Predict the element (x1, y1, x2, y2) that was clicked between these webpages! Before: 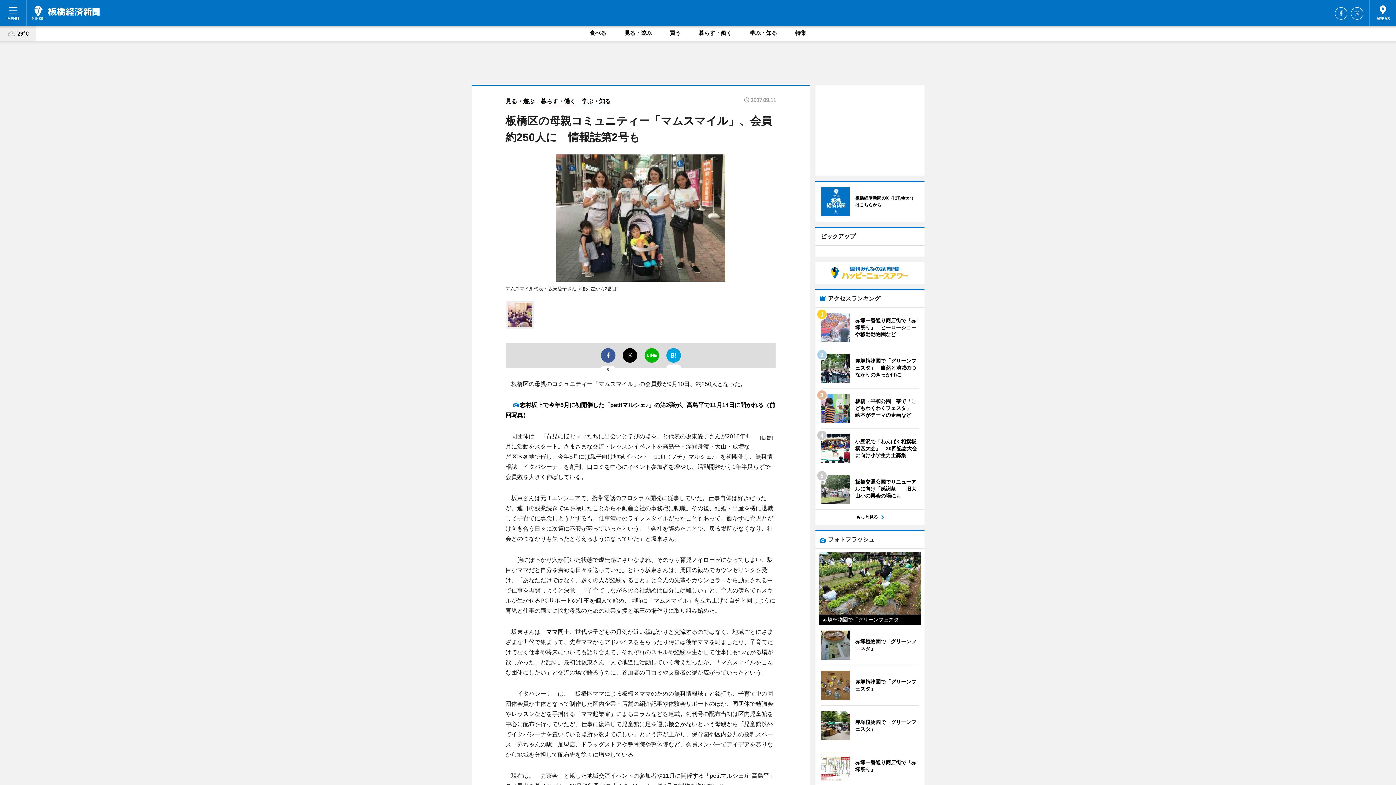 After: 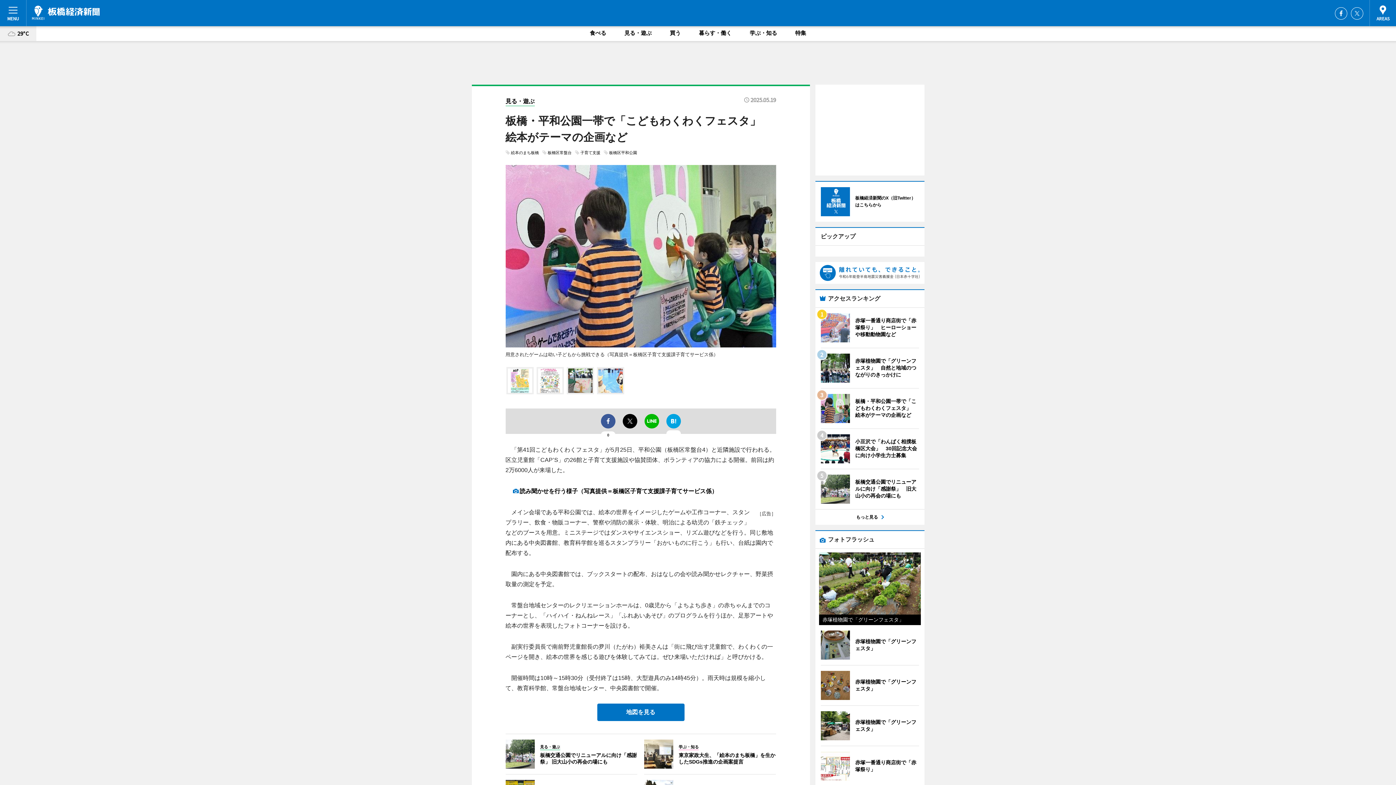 Action: bbox: (820, 394, 919, 423) label: 	
板橋・平和公園一帯で「こどもわくわくフェスタ」　絵本がテーマの企画など